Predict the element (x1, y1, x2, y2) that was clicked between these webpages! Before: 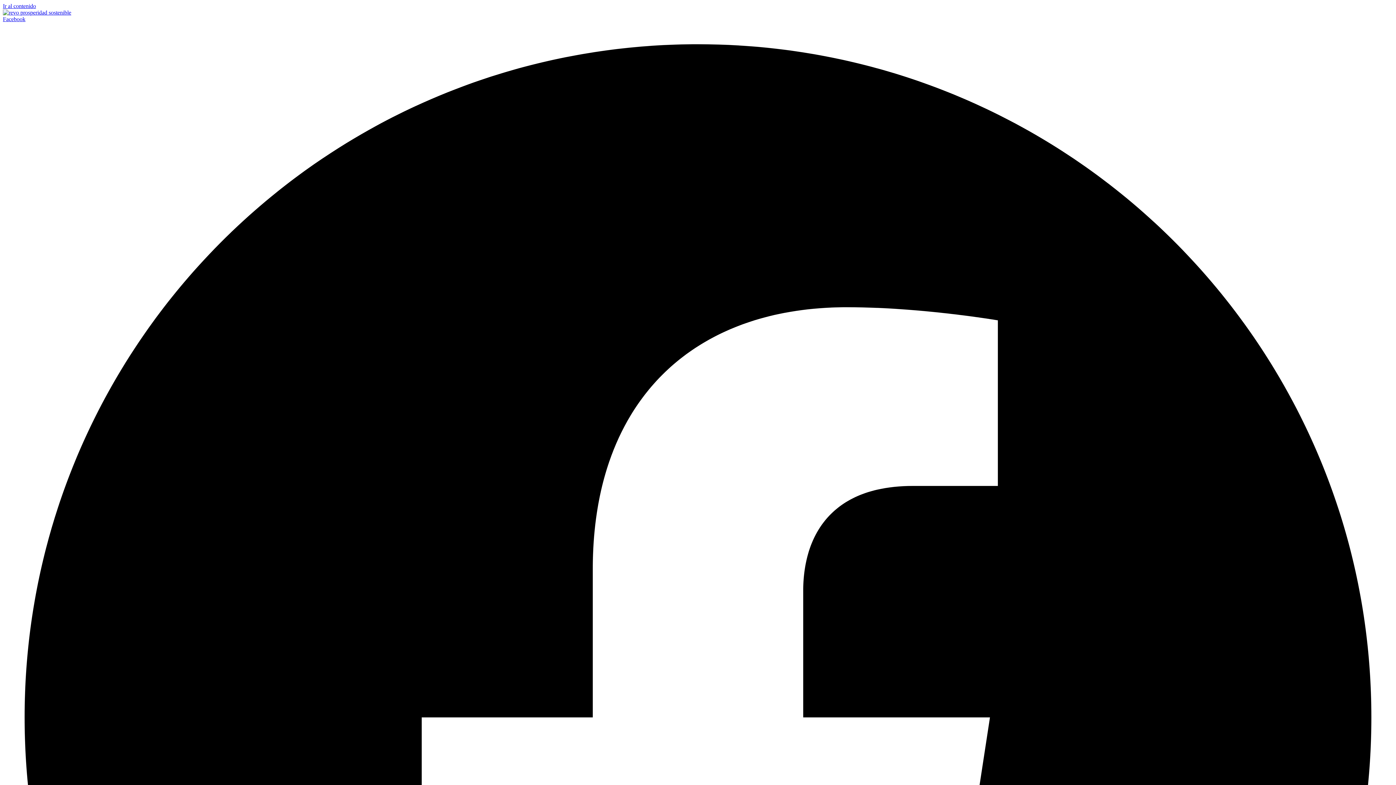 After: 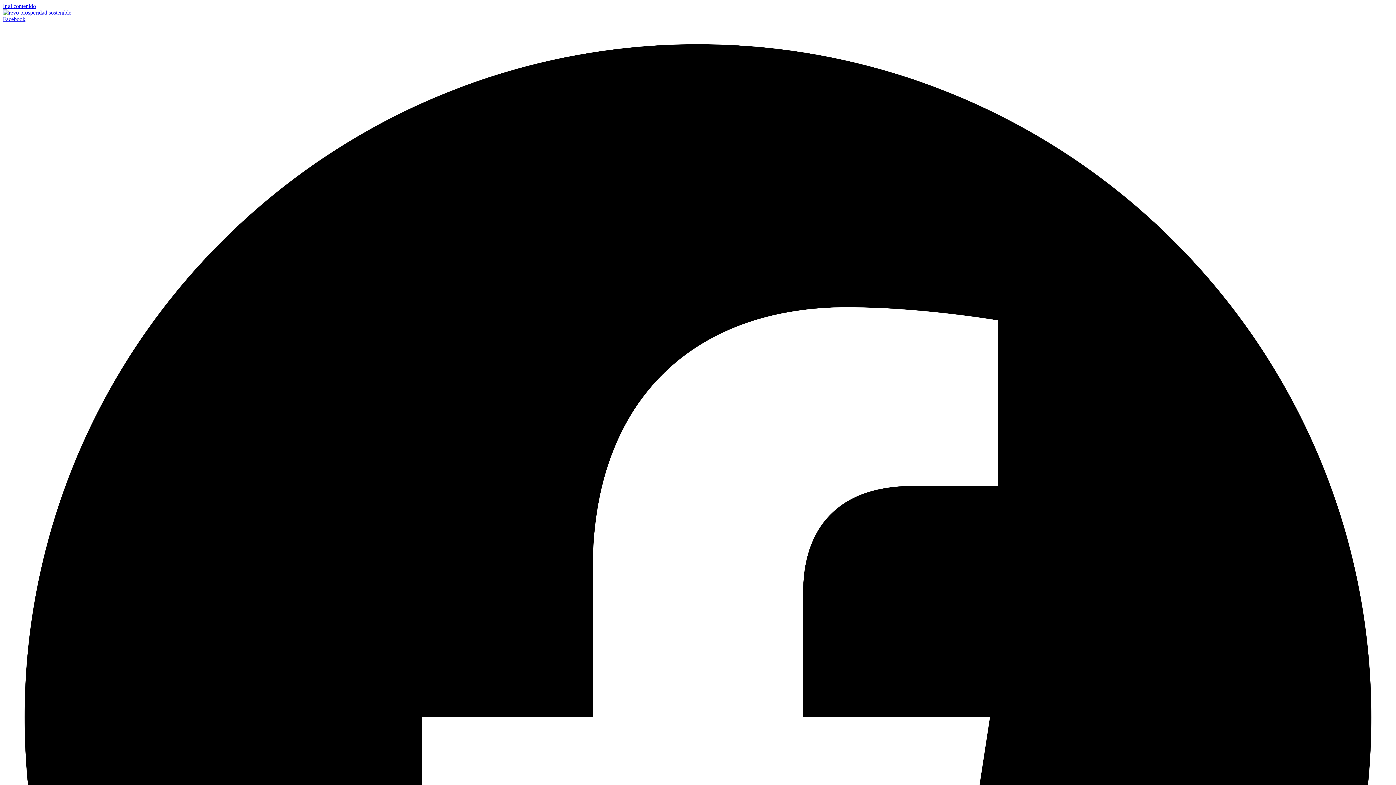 Action: bbox: (2, 9, 71, 15)